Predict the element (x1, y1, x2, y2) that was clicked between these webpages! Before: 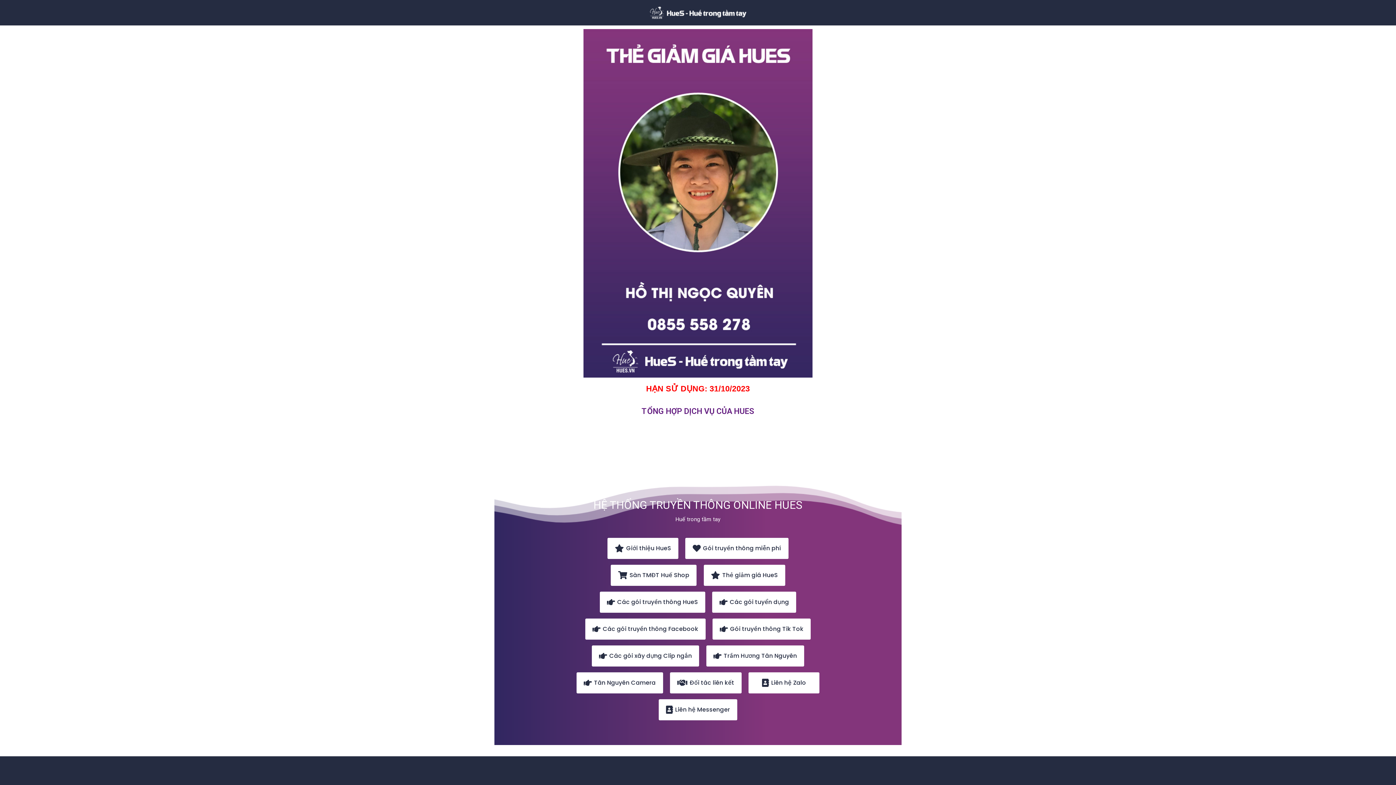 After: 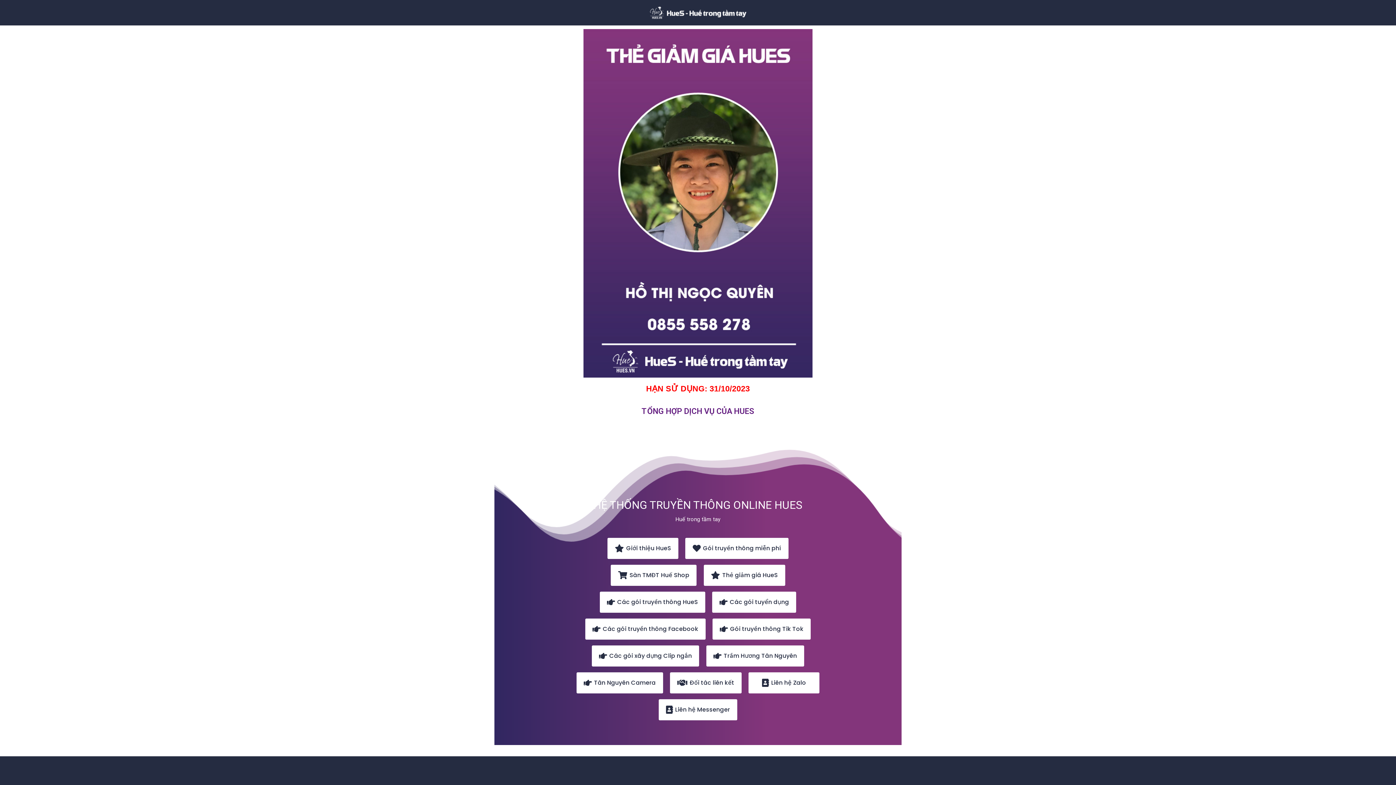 Action: bbox: (591, 645, 699, 666) label:  Các gói xây dựng Clip ngắn